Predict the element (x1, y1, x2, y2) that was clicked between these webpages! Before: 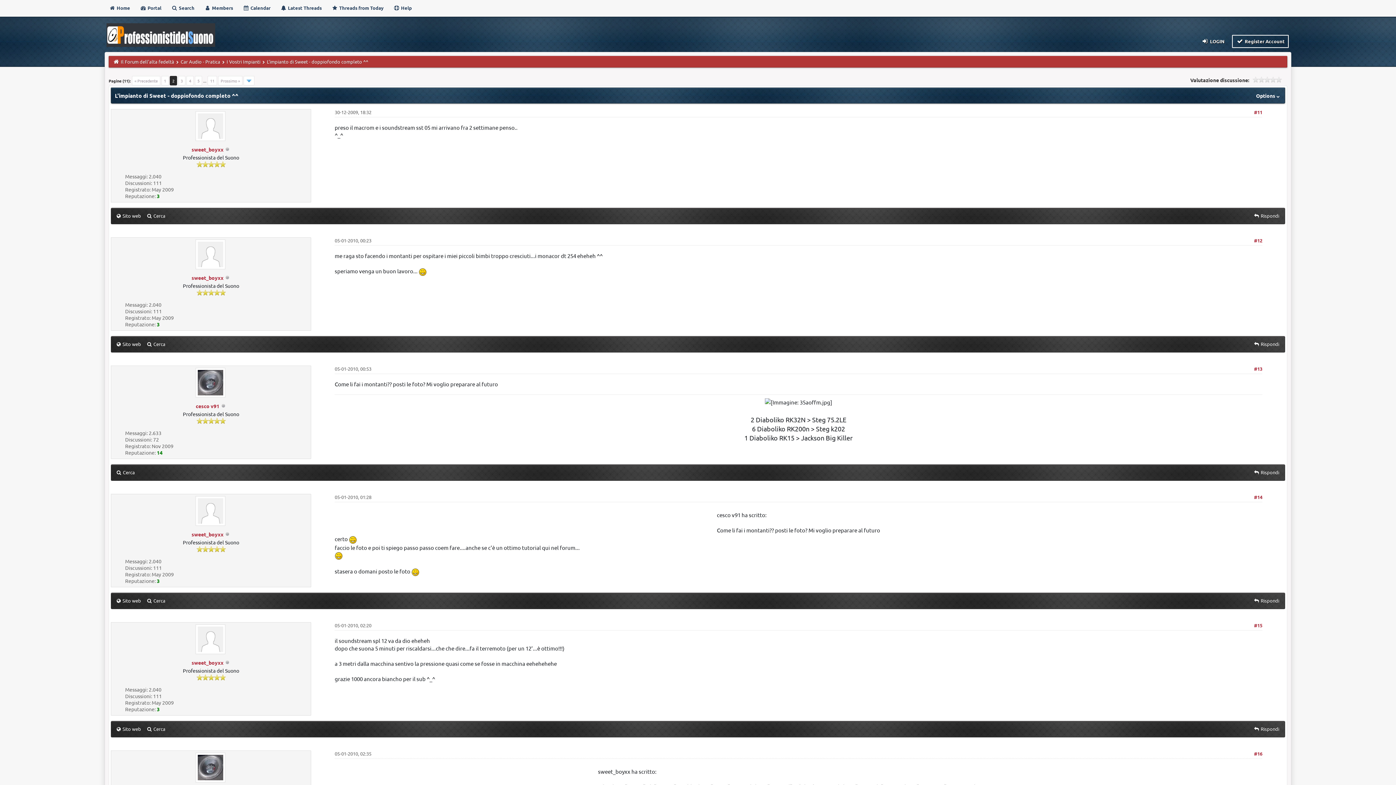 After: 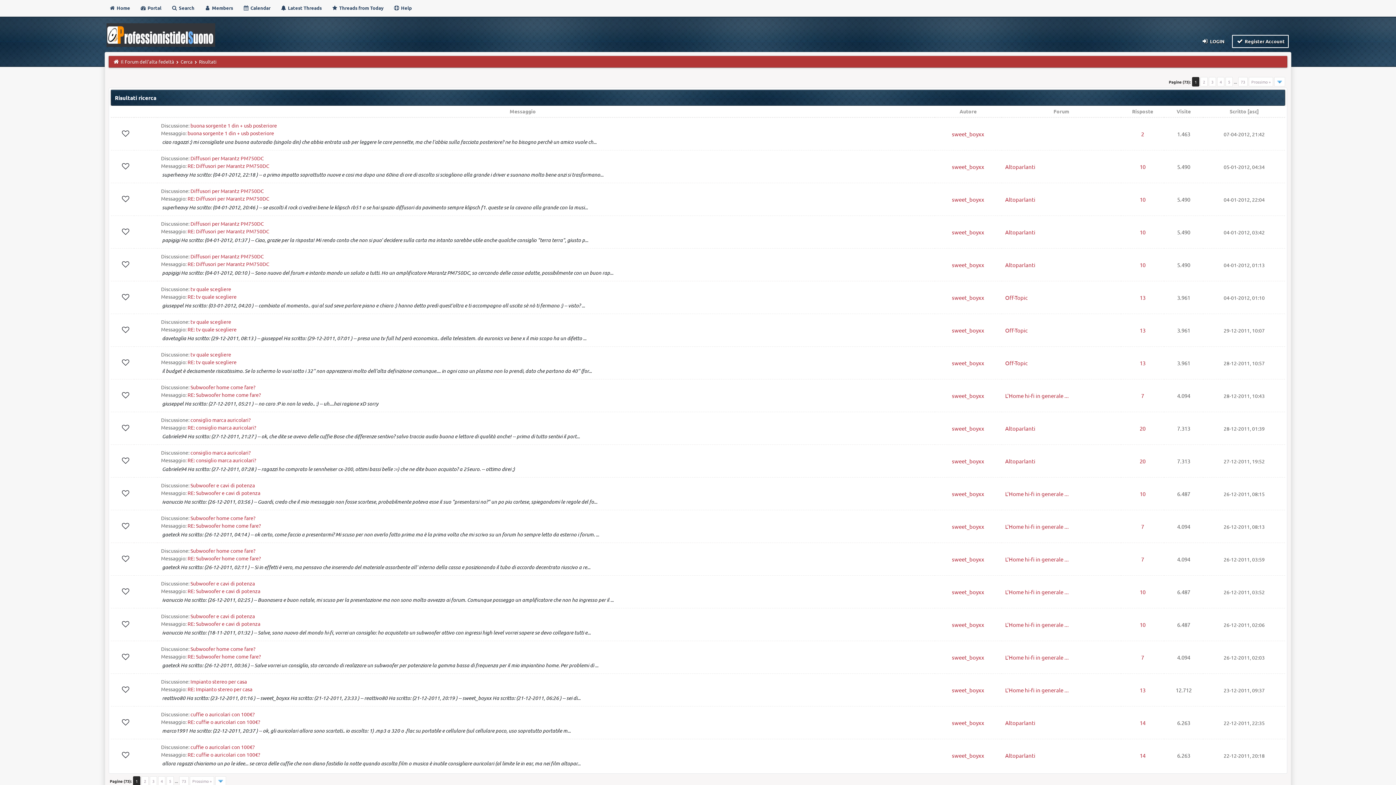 Action: bbox: (145, 725, 167, 733) label: Cerca